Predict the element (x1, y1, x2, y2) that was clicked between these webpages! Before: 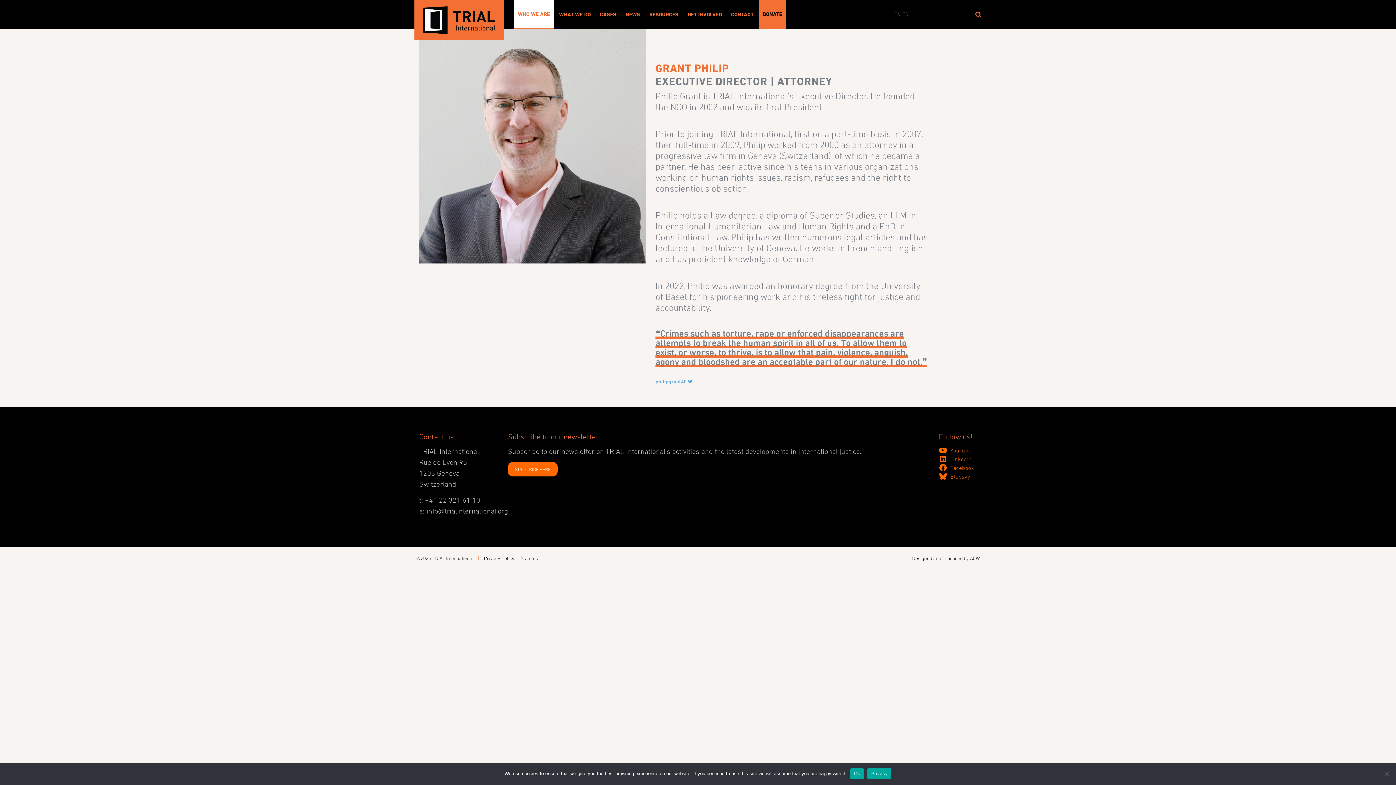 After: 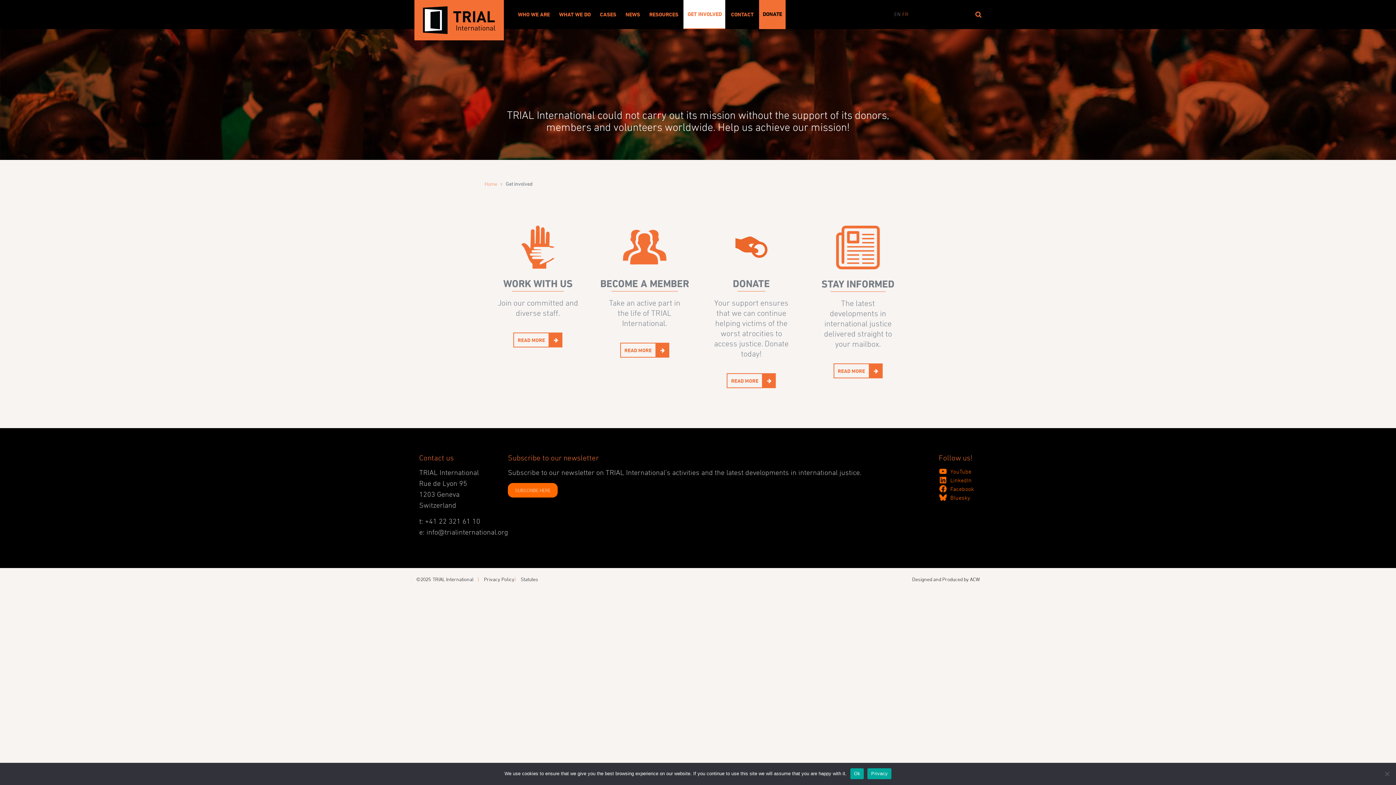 Action: bbox: (684, 0, 725, 29) label: GET INVOLVED